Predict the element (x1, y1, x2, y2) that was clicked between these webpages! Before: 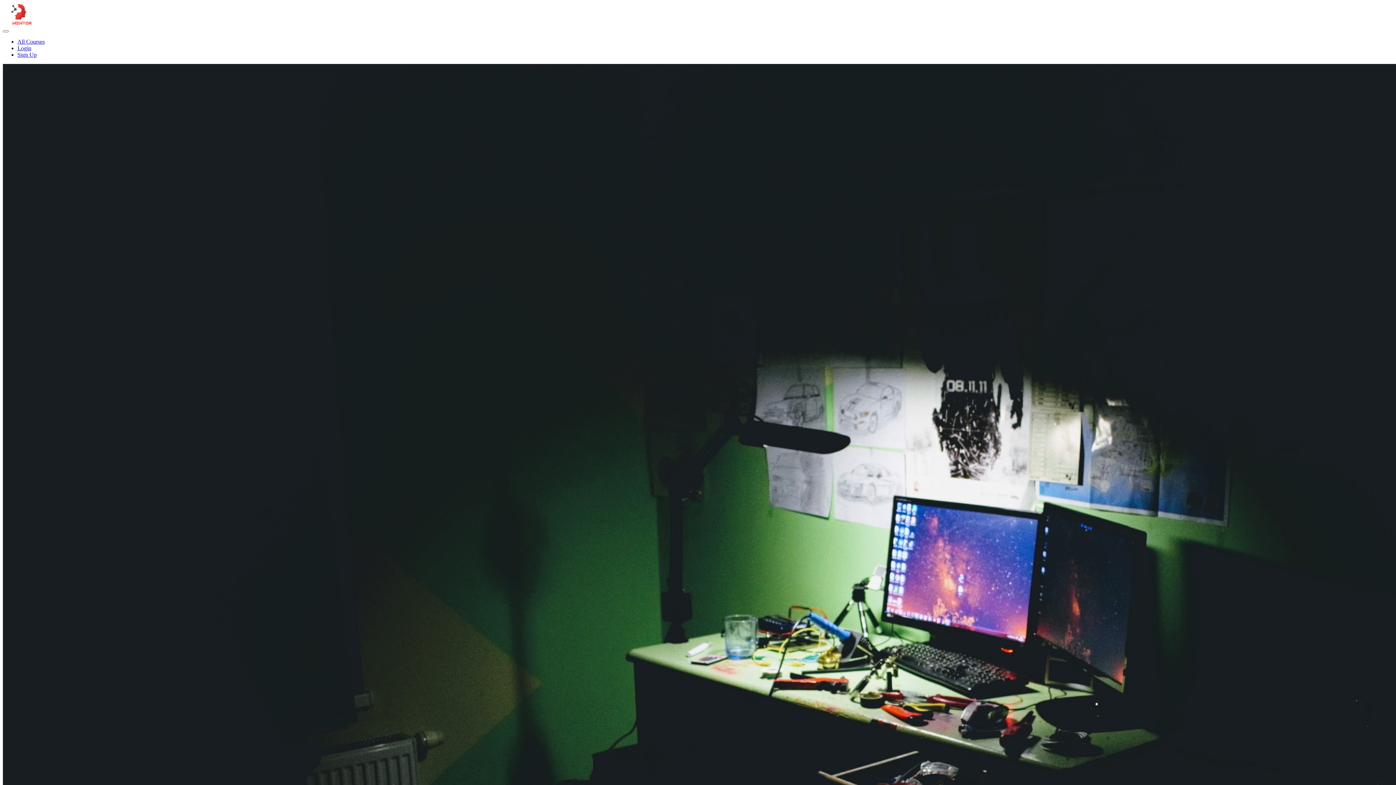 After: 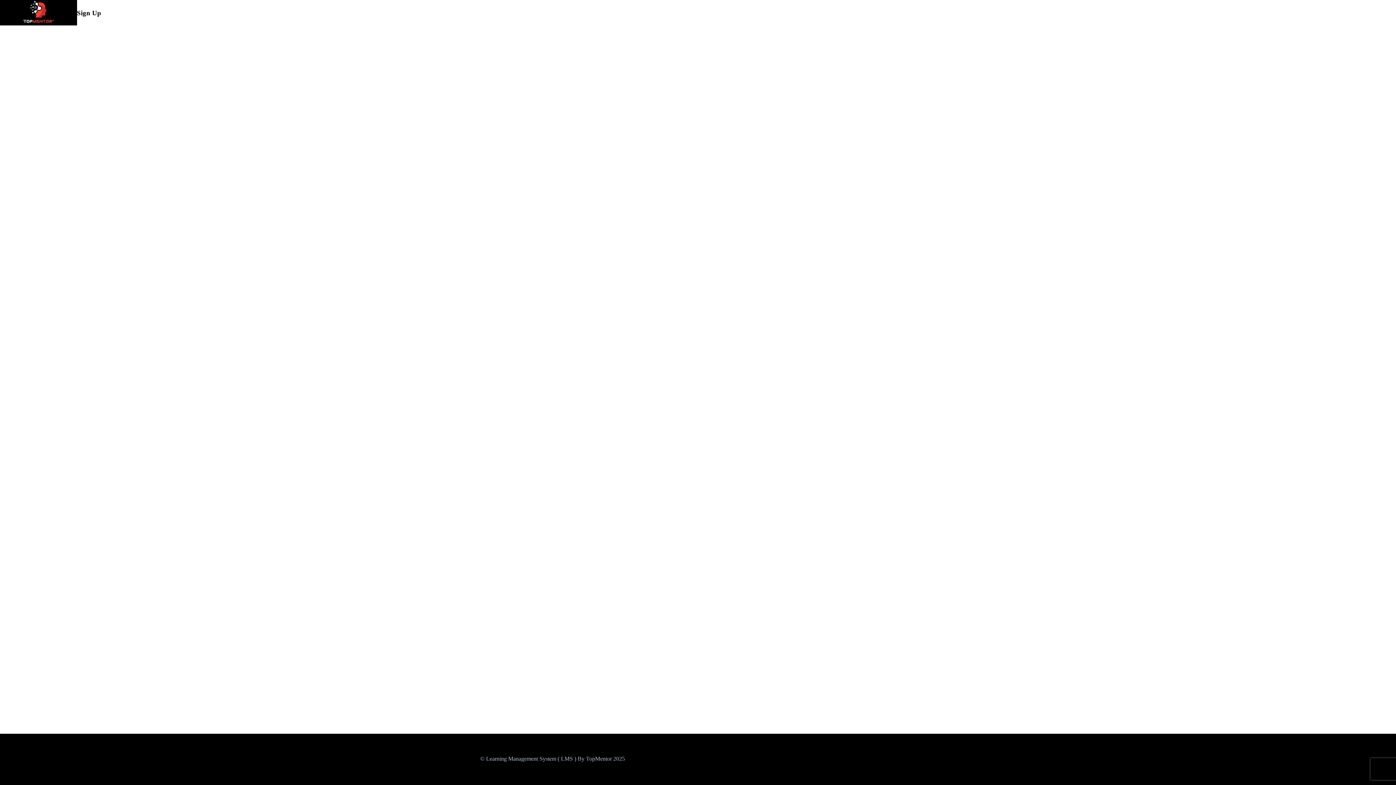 Action: label: Sign Up bbox: (17, 51, 36, 57)